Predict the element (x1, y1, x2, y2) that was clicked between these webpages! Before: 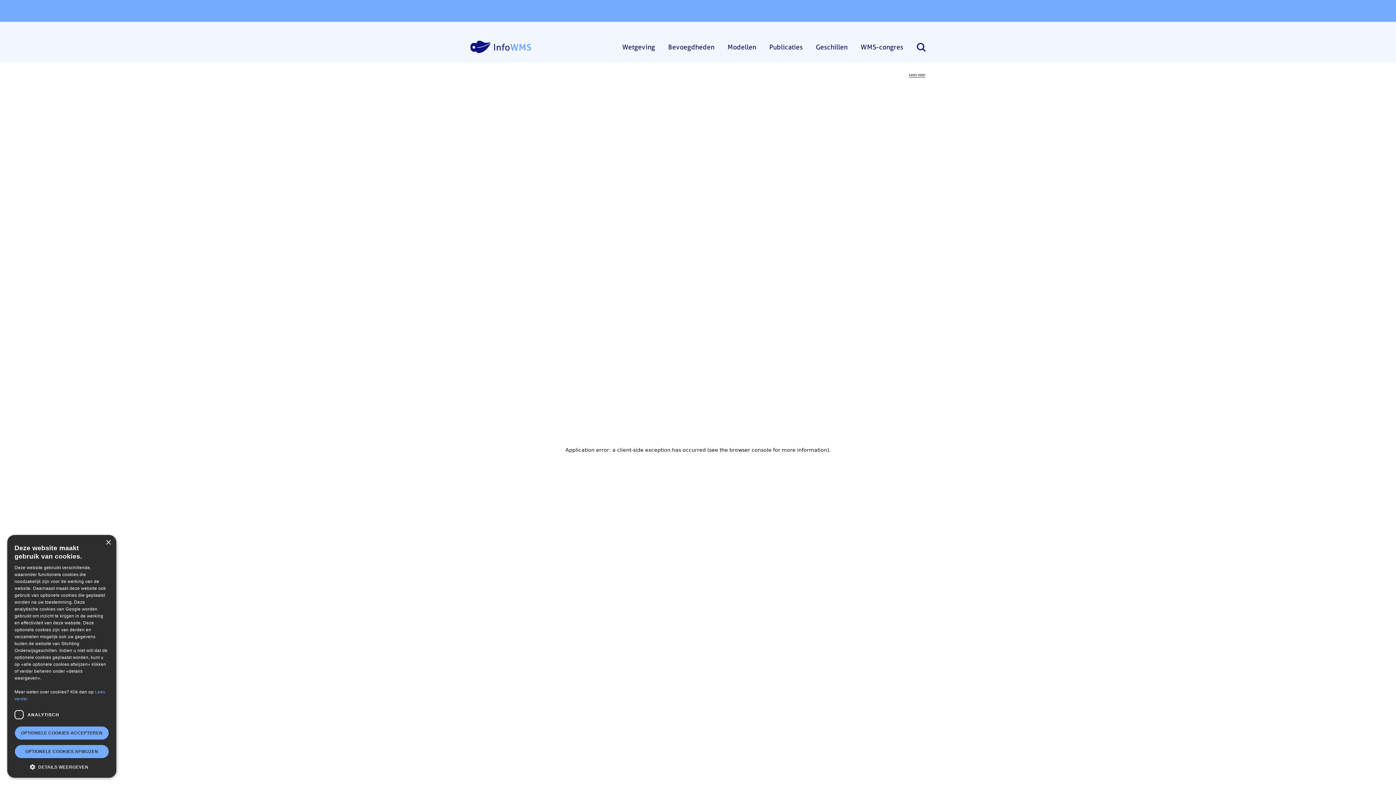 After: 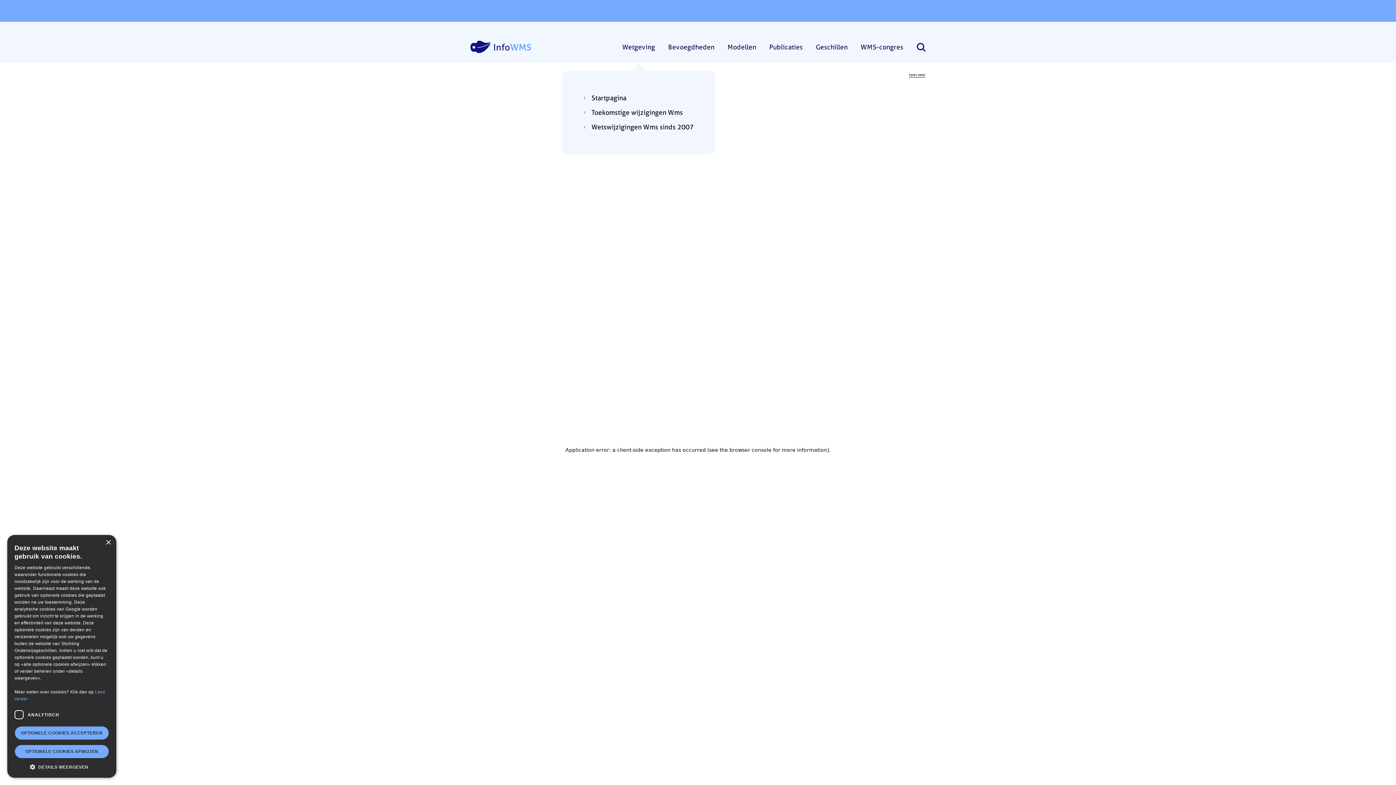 Action: label: Wetgeving bbox: (615, 21, 661, 62)